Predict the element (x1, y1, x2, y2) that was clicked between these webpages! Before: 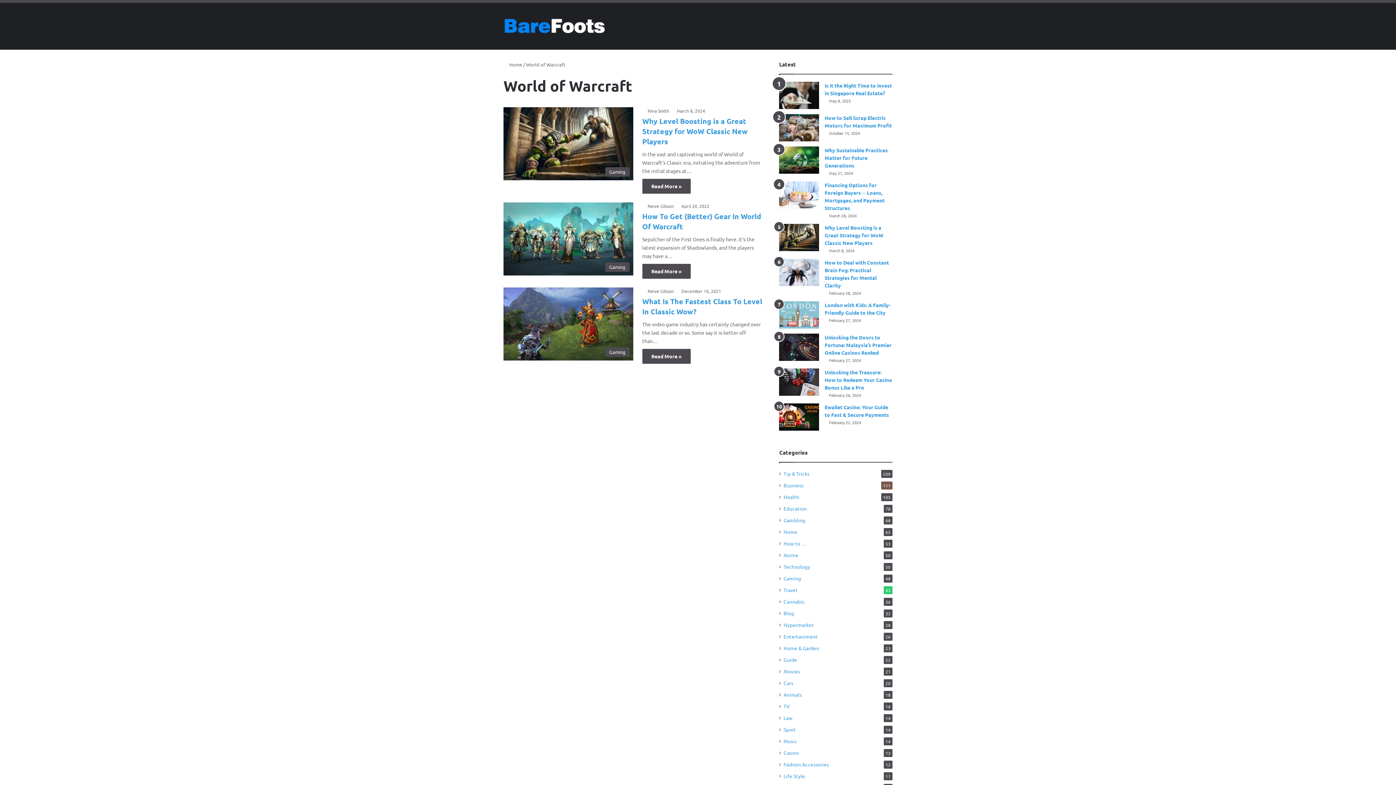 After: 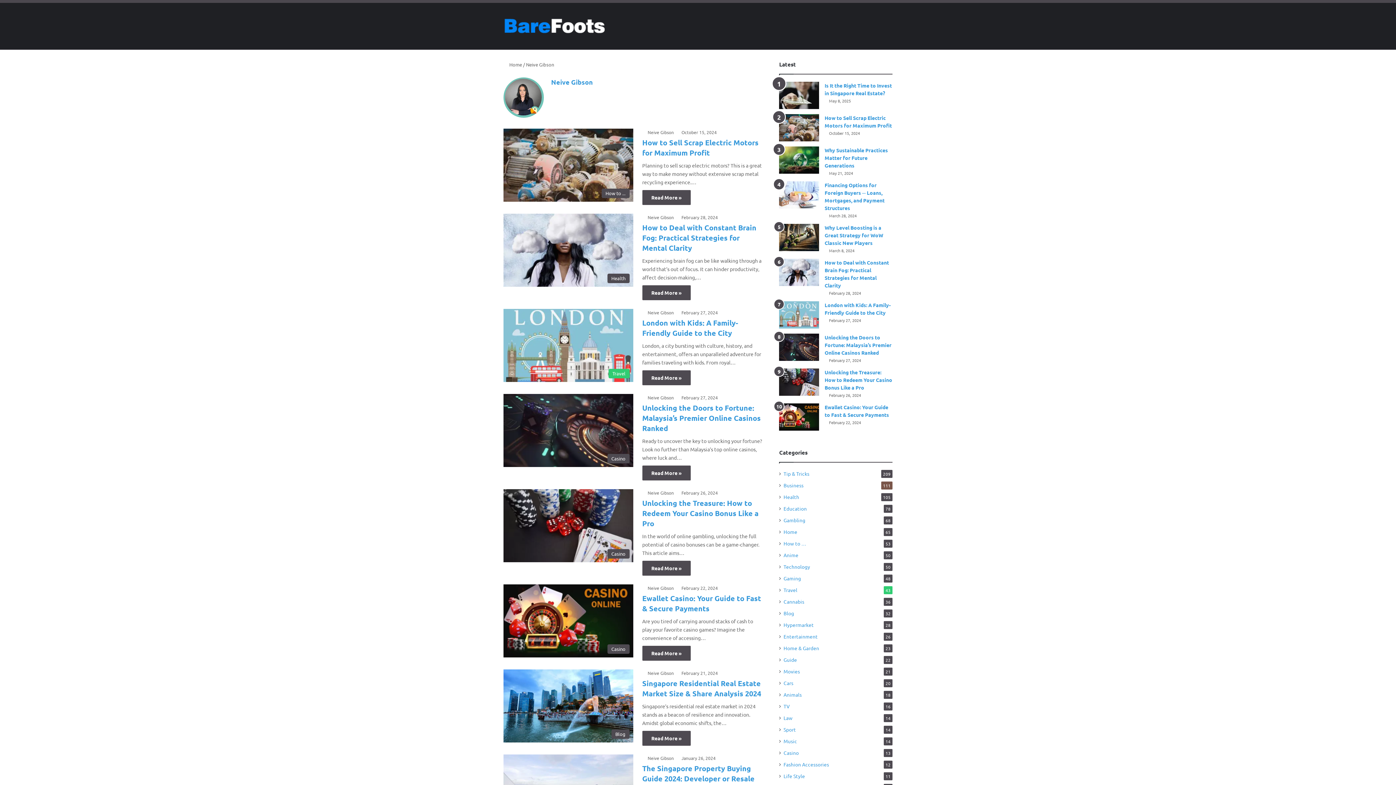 Action: bbox: (642, 288, 674, 294) label: Neive Gibson